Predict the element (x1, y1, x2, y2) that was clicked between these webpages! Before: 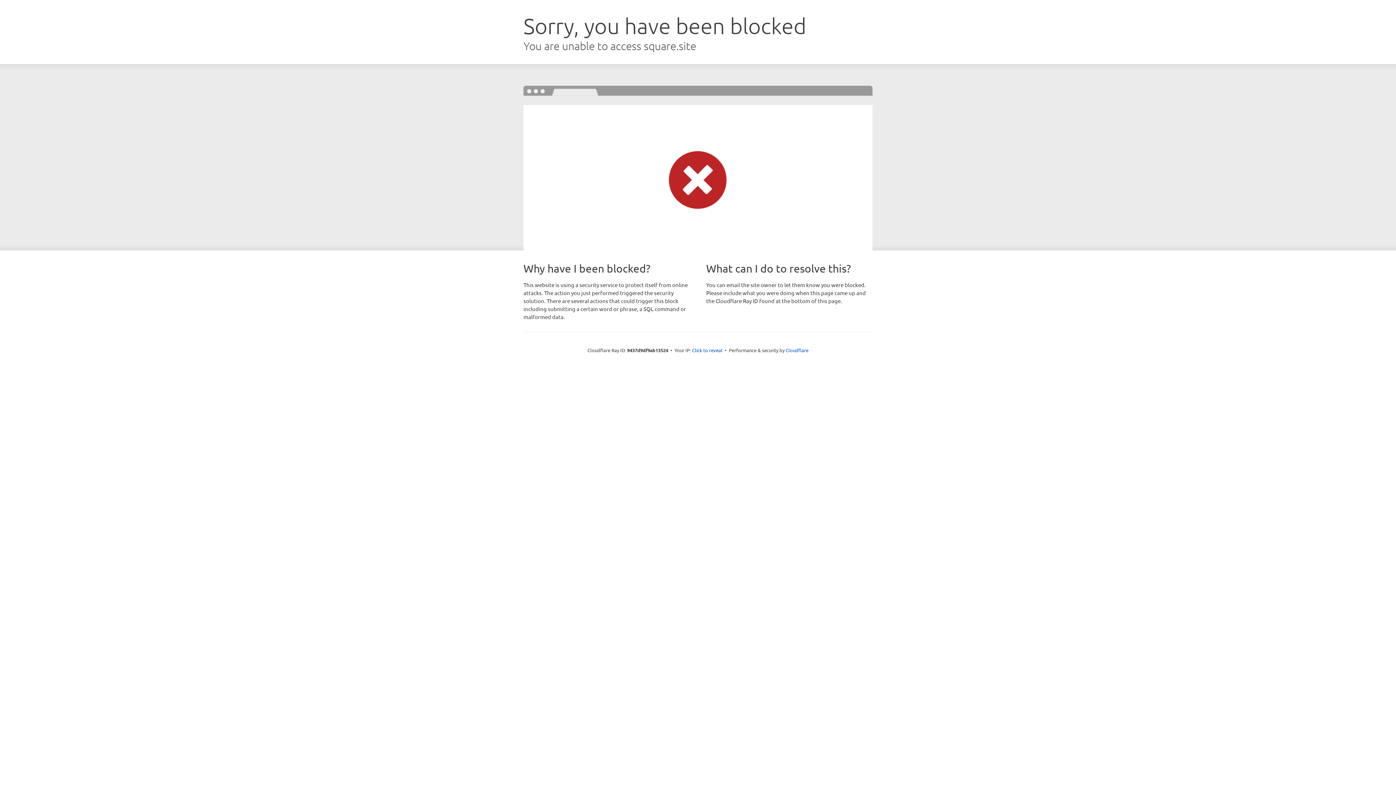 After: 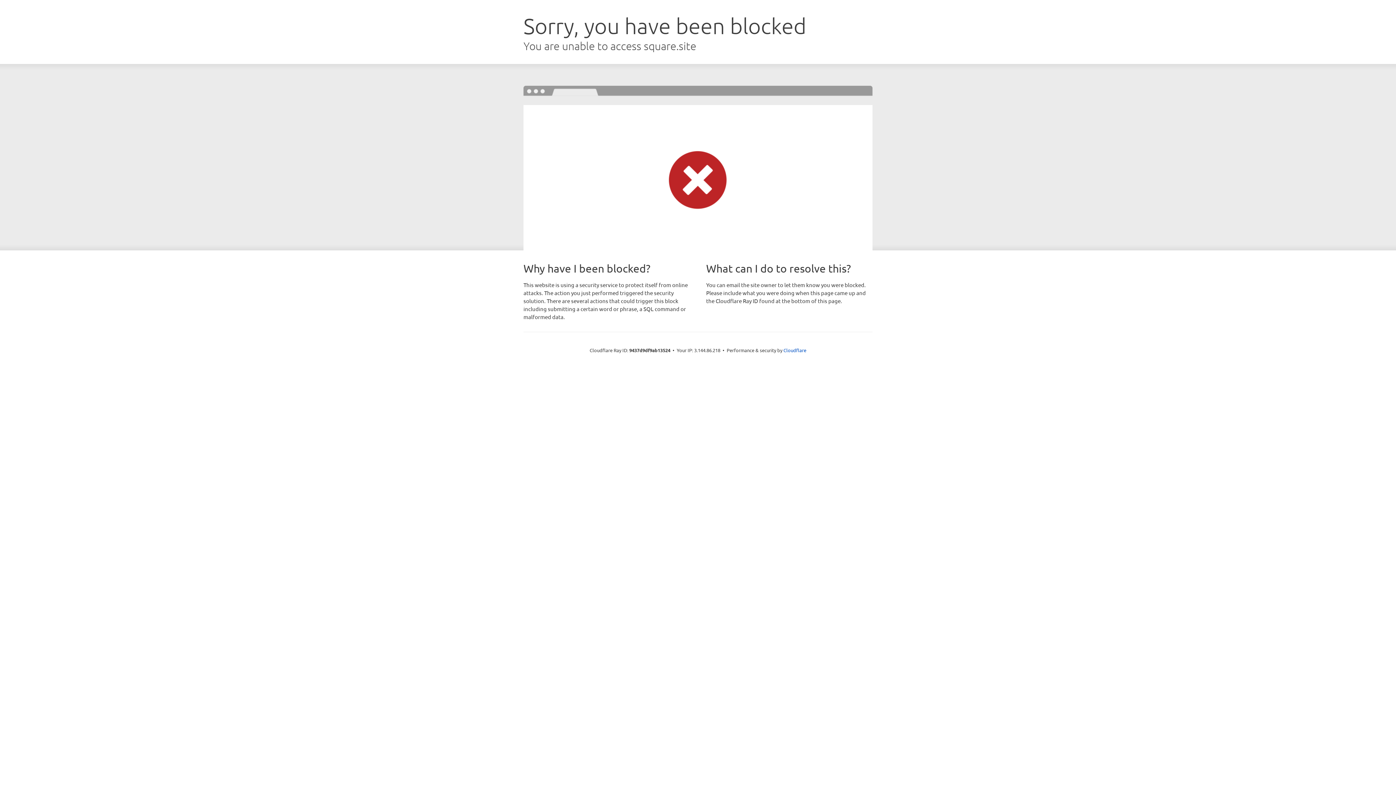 Action: label: Click to reveal bbox: (692, 346, 722, 353)